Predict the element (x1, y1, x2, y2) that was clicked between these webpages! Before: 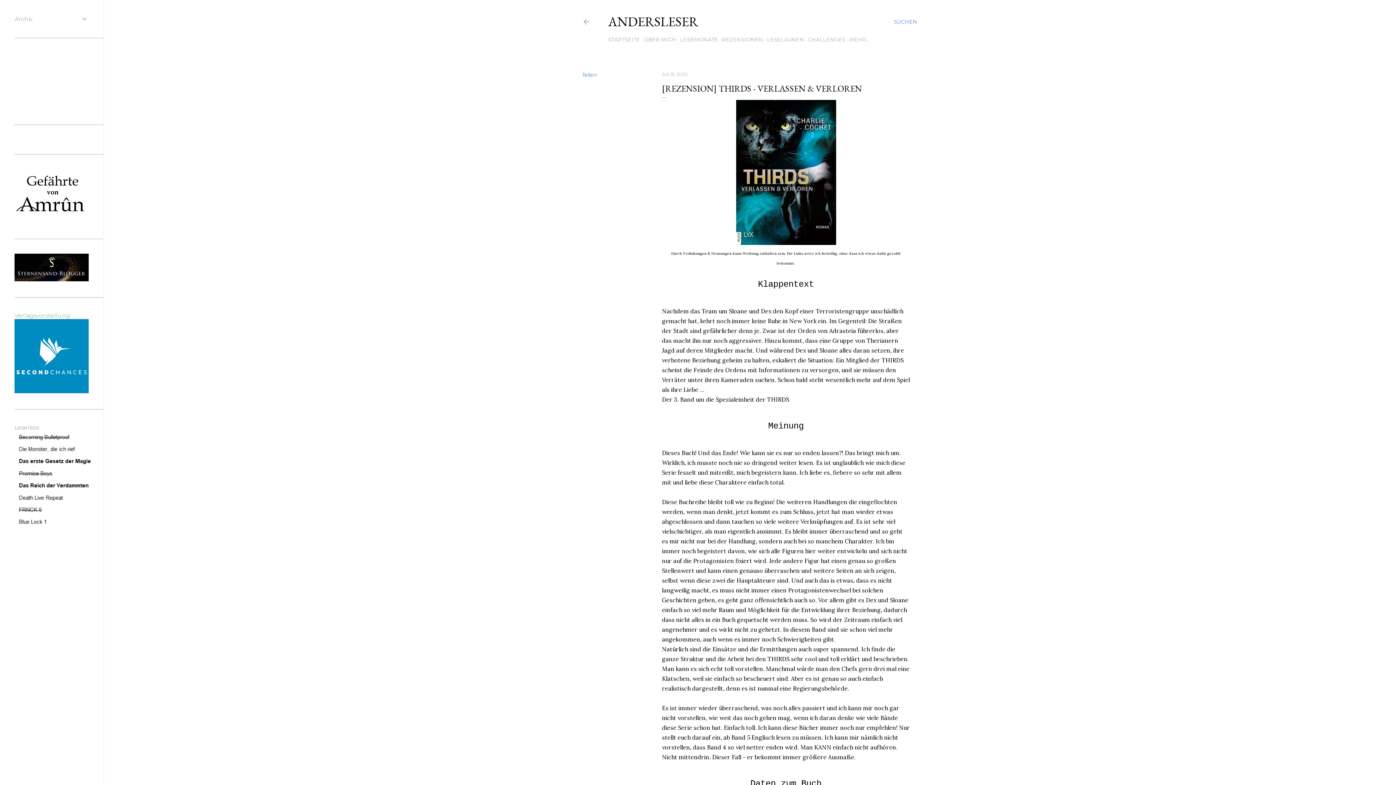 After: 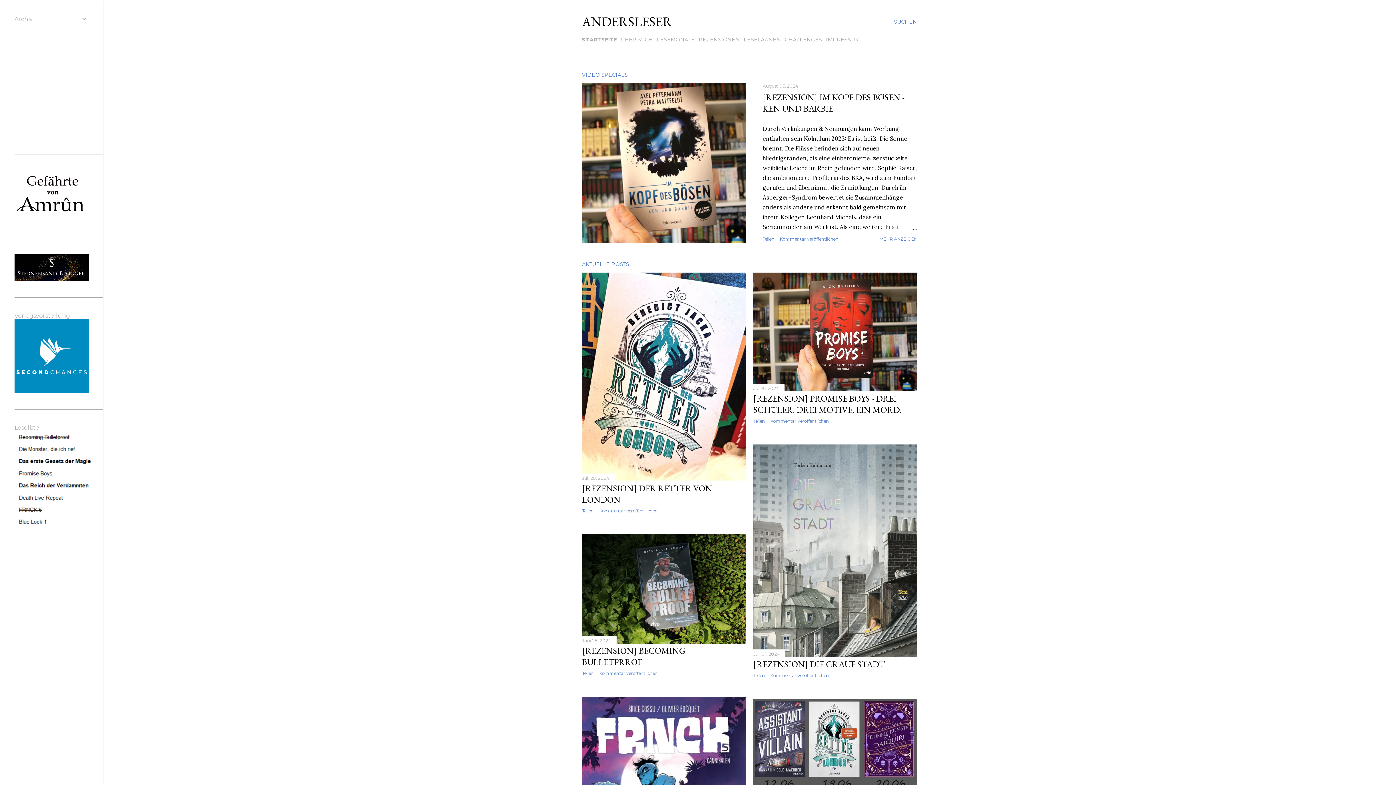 Action: bbox: (608, 36, 640, 42) label: STARTSEITE